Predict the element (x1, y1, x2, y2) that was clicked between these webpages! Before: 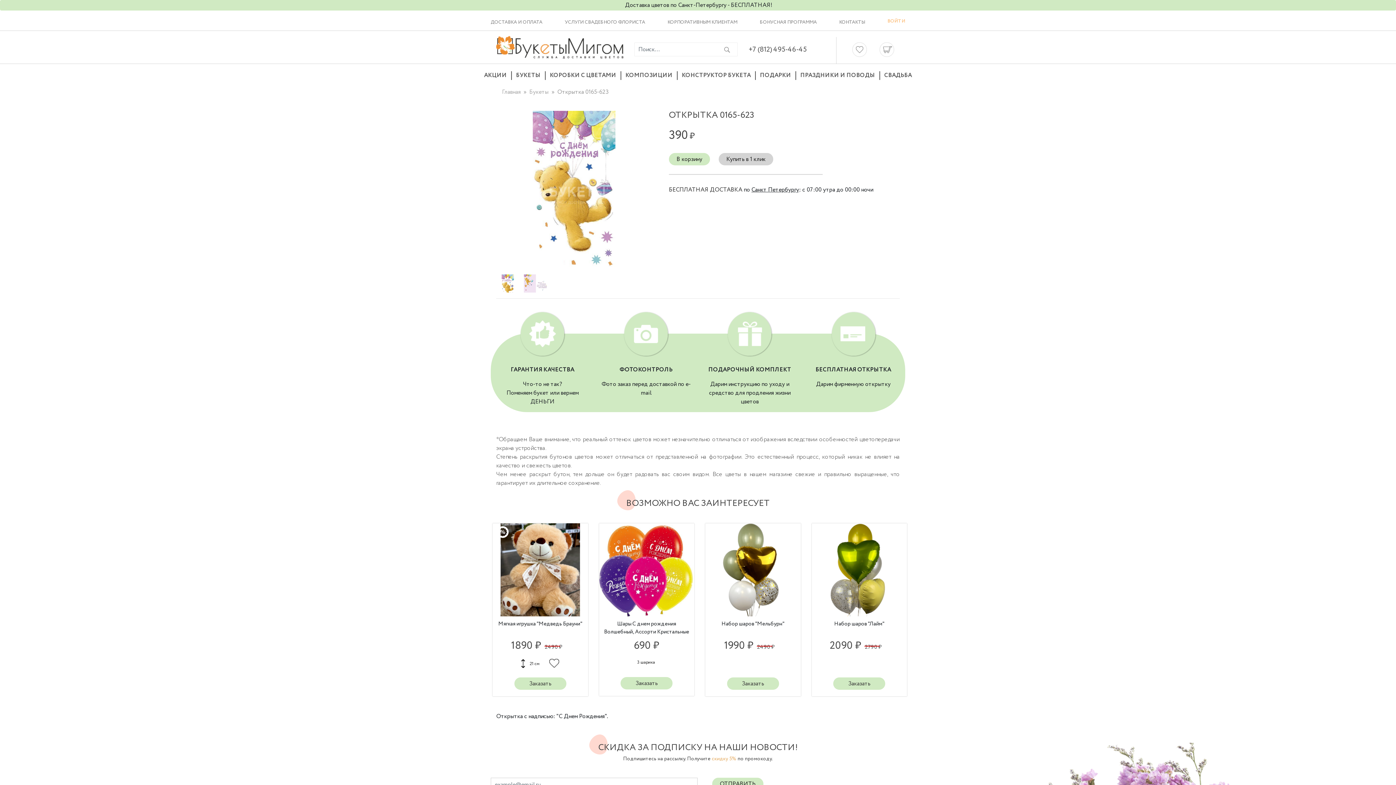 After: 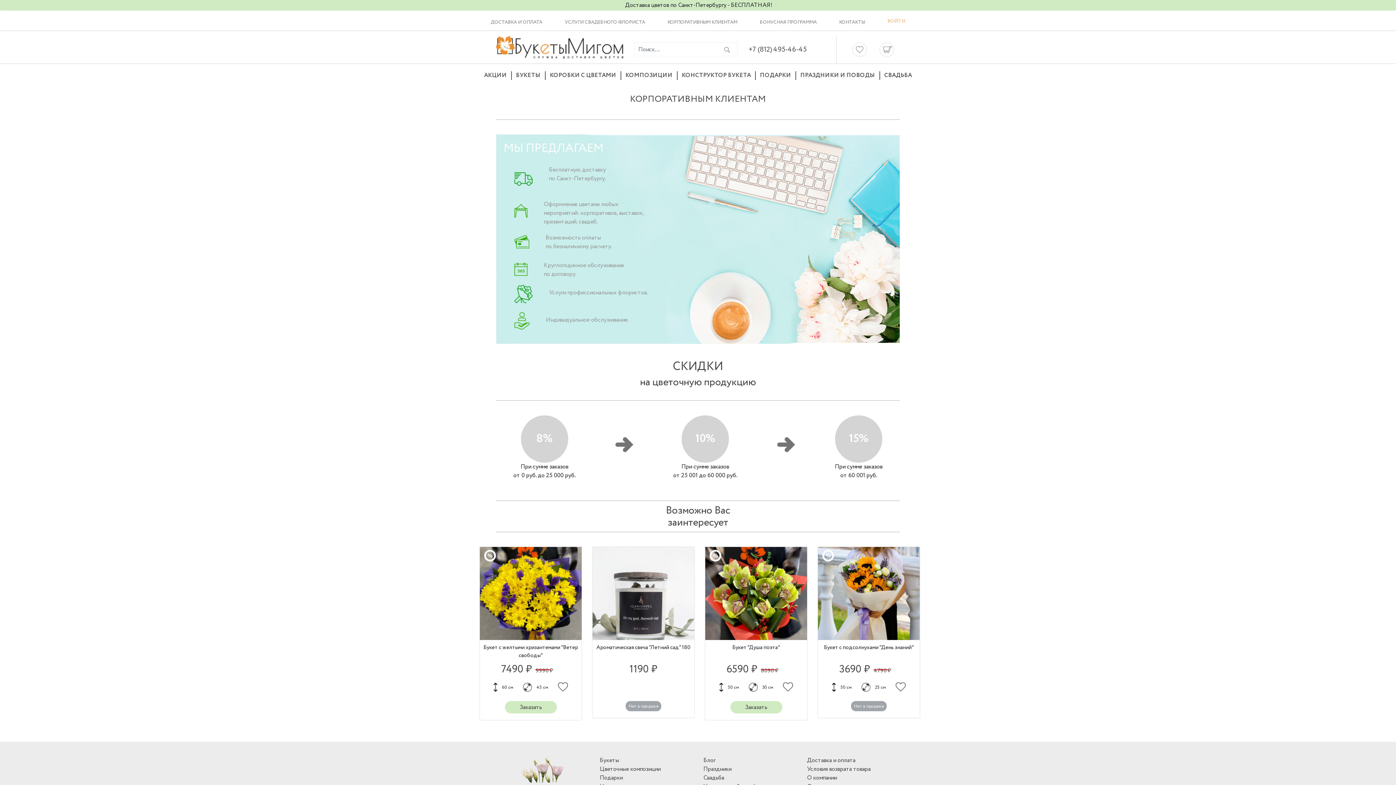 Action: bbox: (667, 18, 737, 25) label: КОРПОРАТИВНЫМ КЛИЕНТАМ